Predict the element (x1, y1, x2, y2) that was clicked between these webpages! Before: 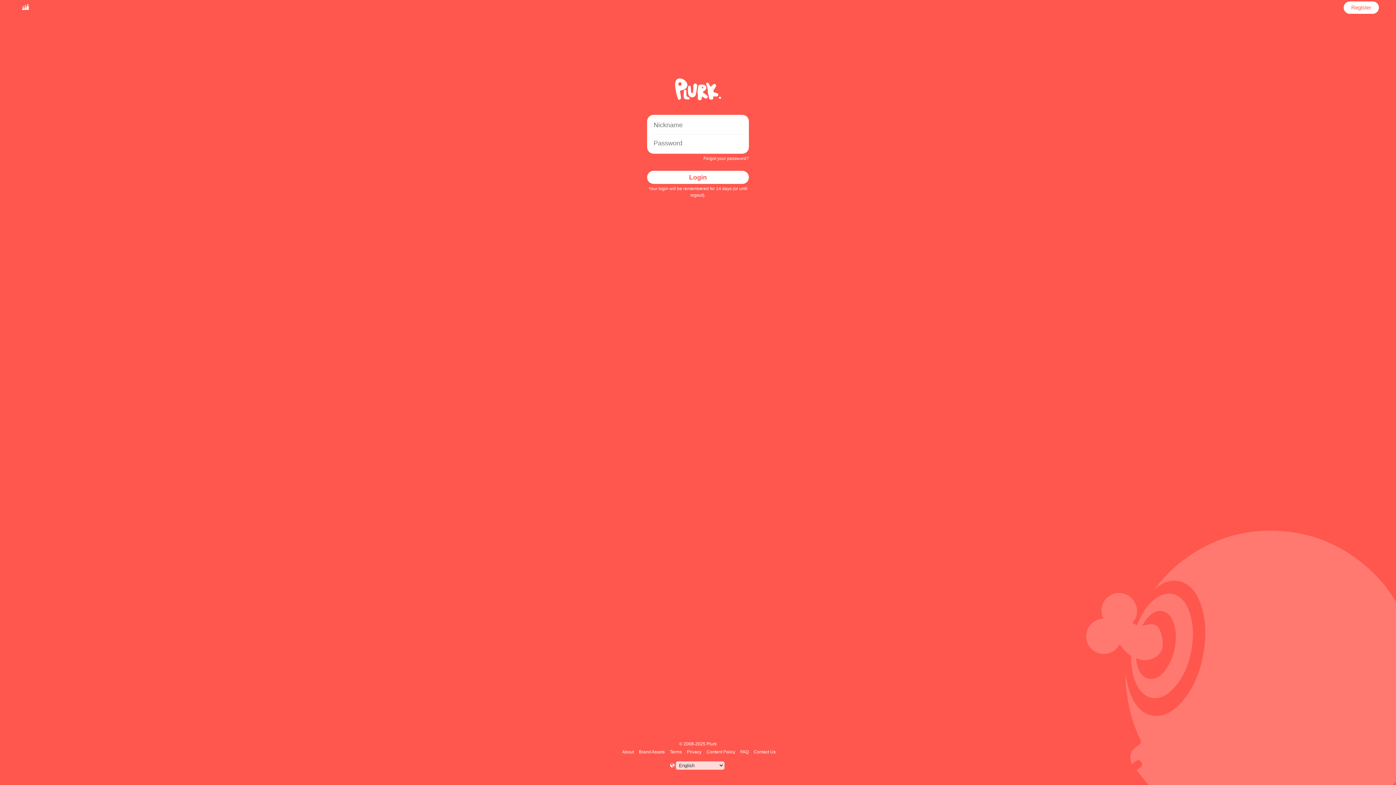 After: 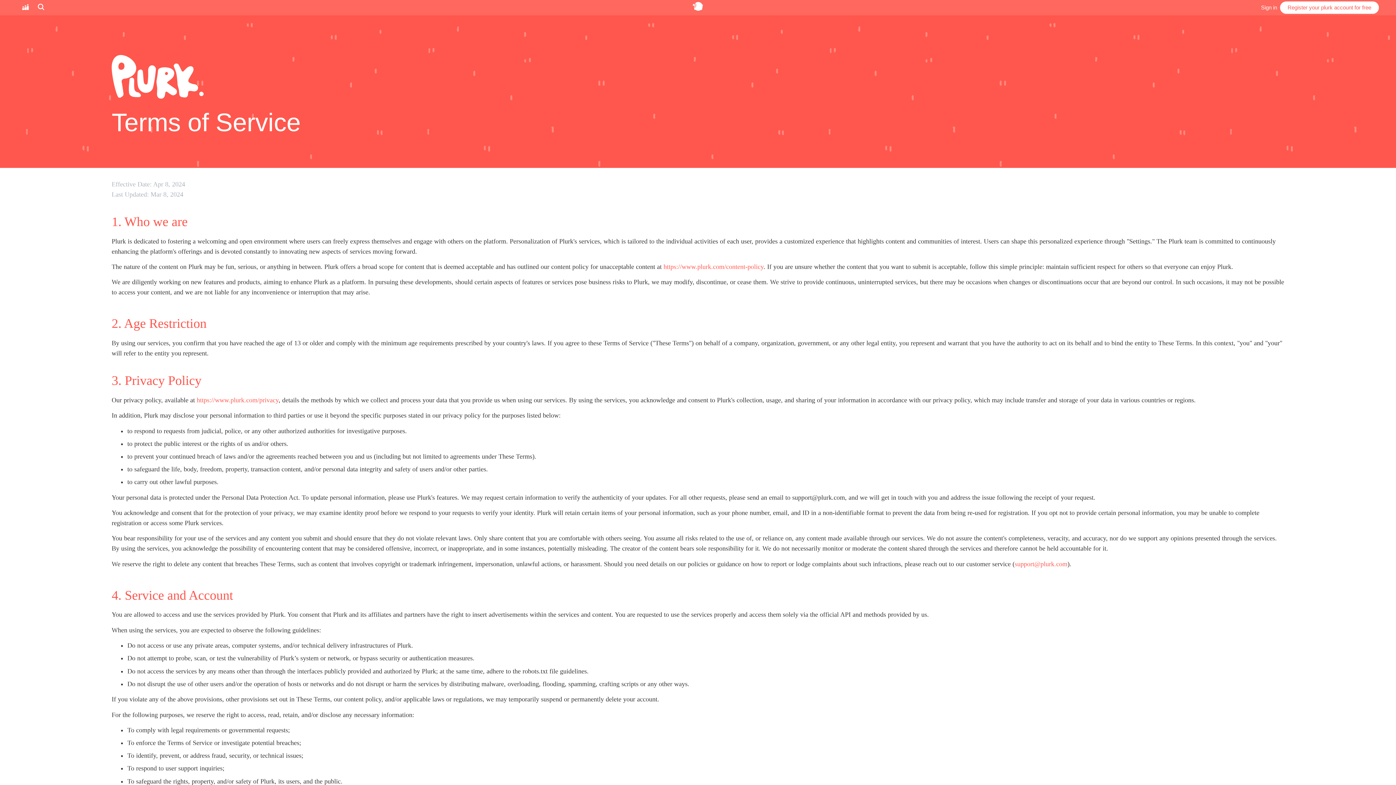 Action: label: Terms bbox: (668, 749, 683, 754)